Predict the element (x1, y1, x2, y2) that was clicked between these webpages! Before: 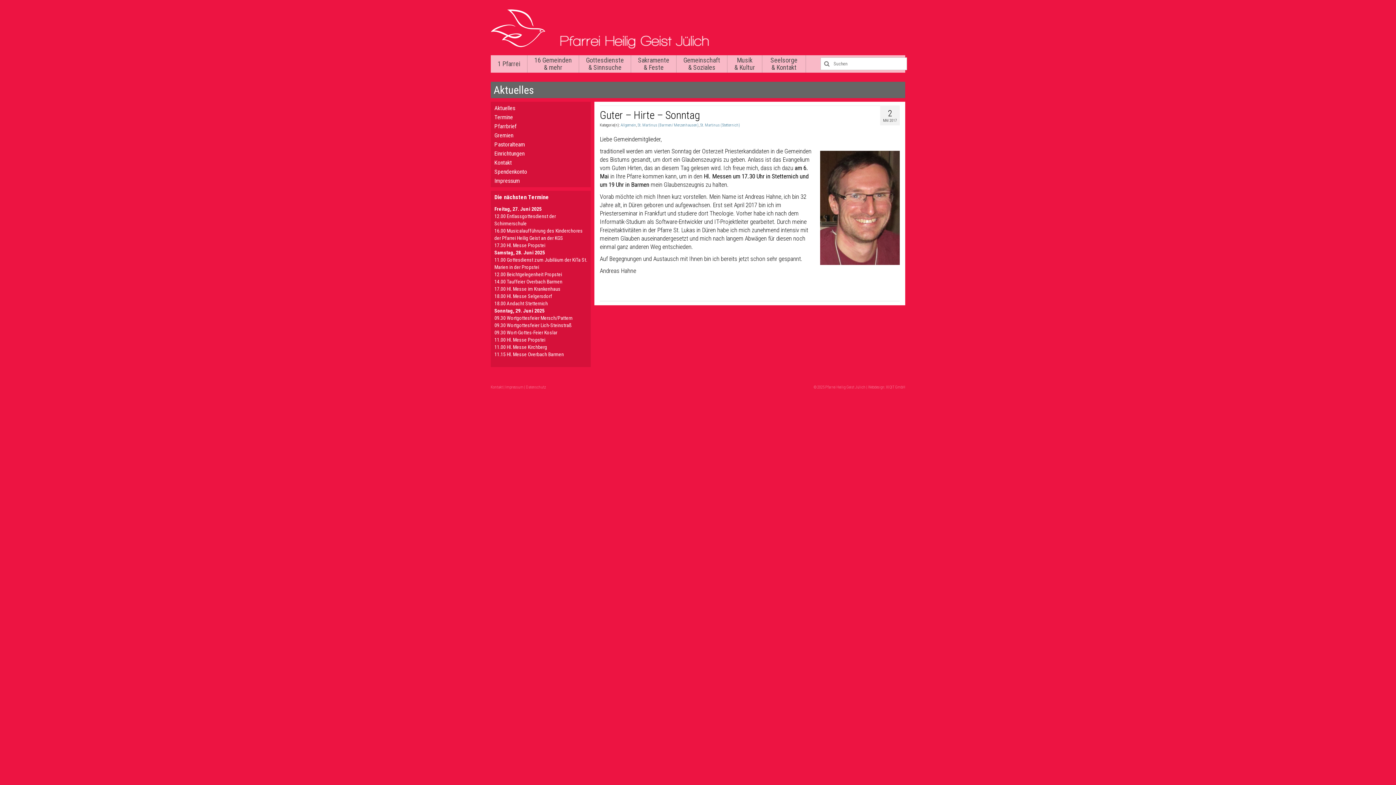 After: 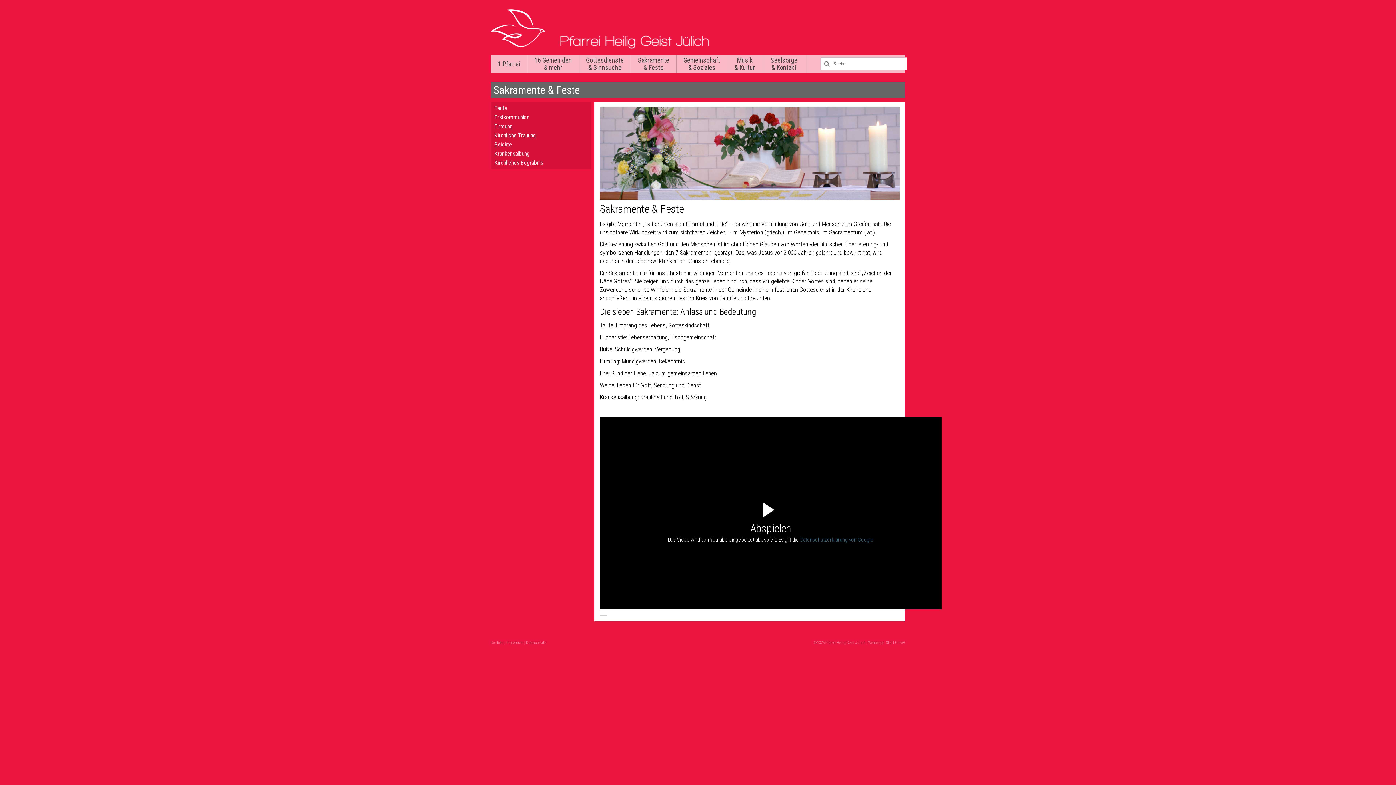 Action: bbox: (631, 55, 676, 72) label: Sakramente & Feste